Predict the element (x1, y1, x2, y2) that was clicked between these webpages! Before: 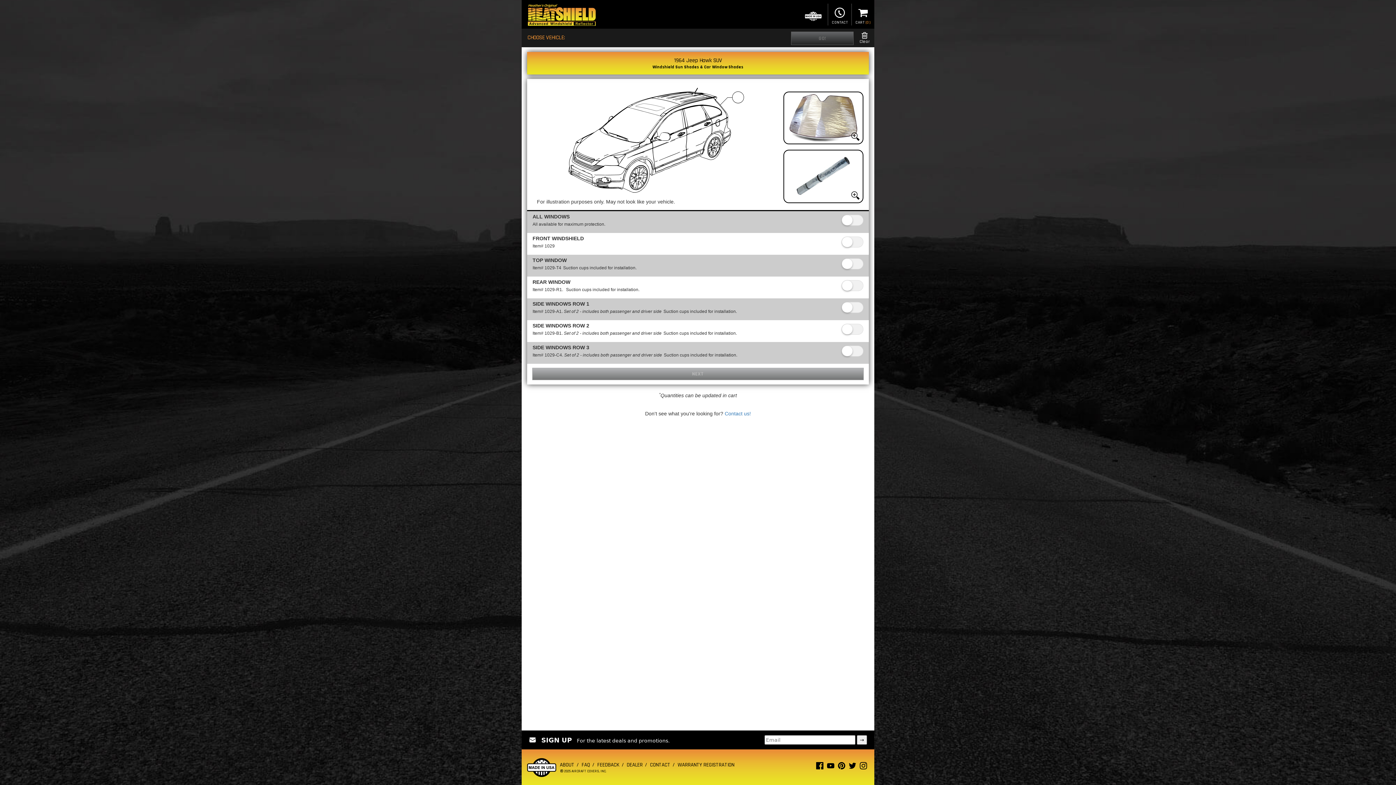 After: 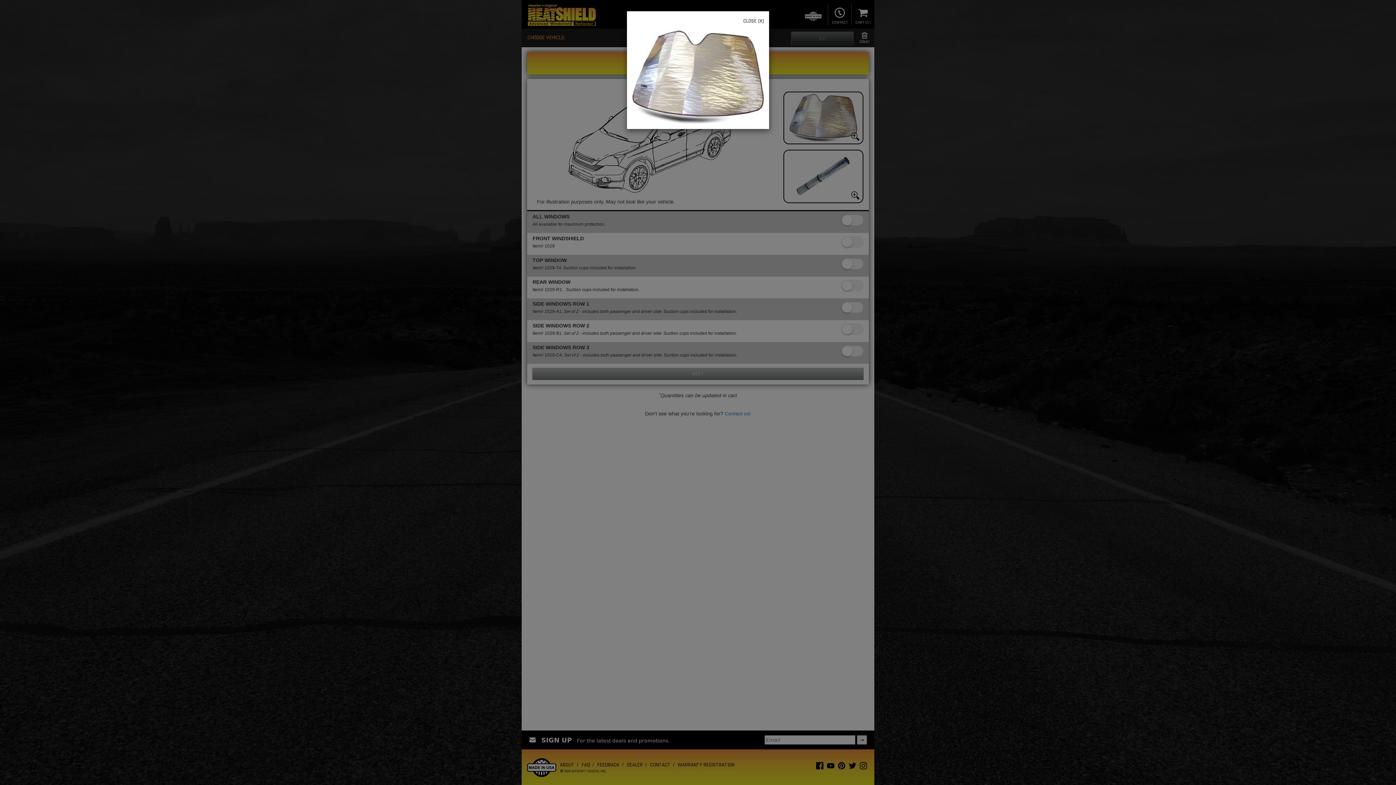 Action: bbox: (783, 91, 863, 144)